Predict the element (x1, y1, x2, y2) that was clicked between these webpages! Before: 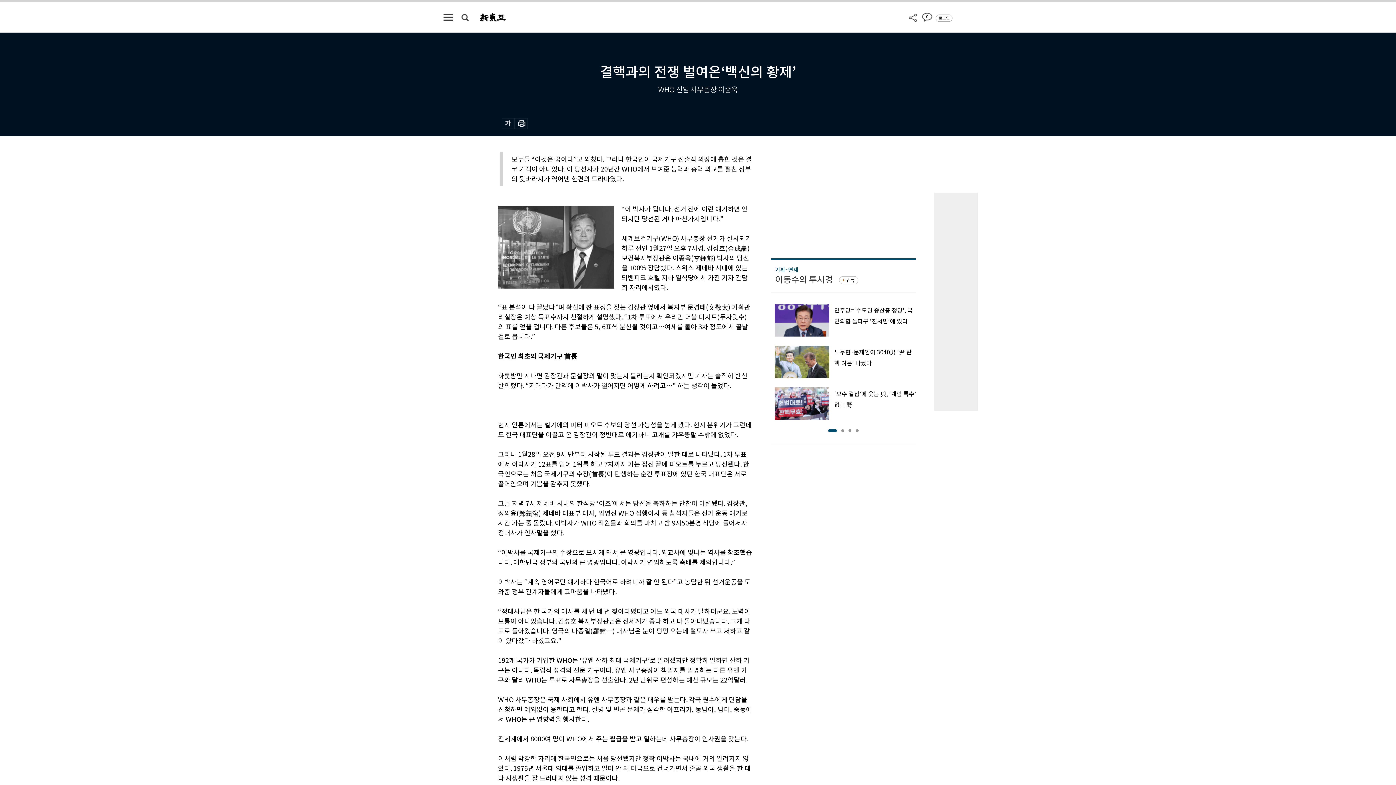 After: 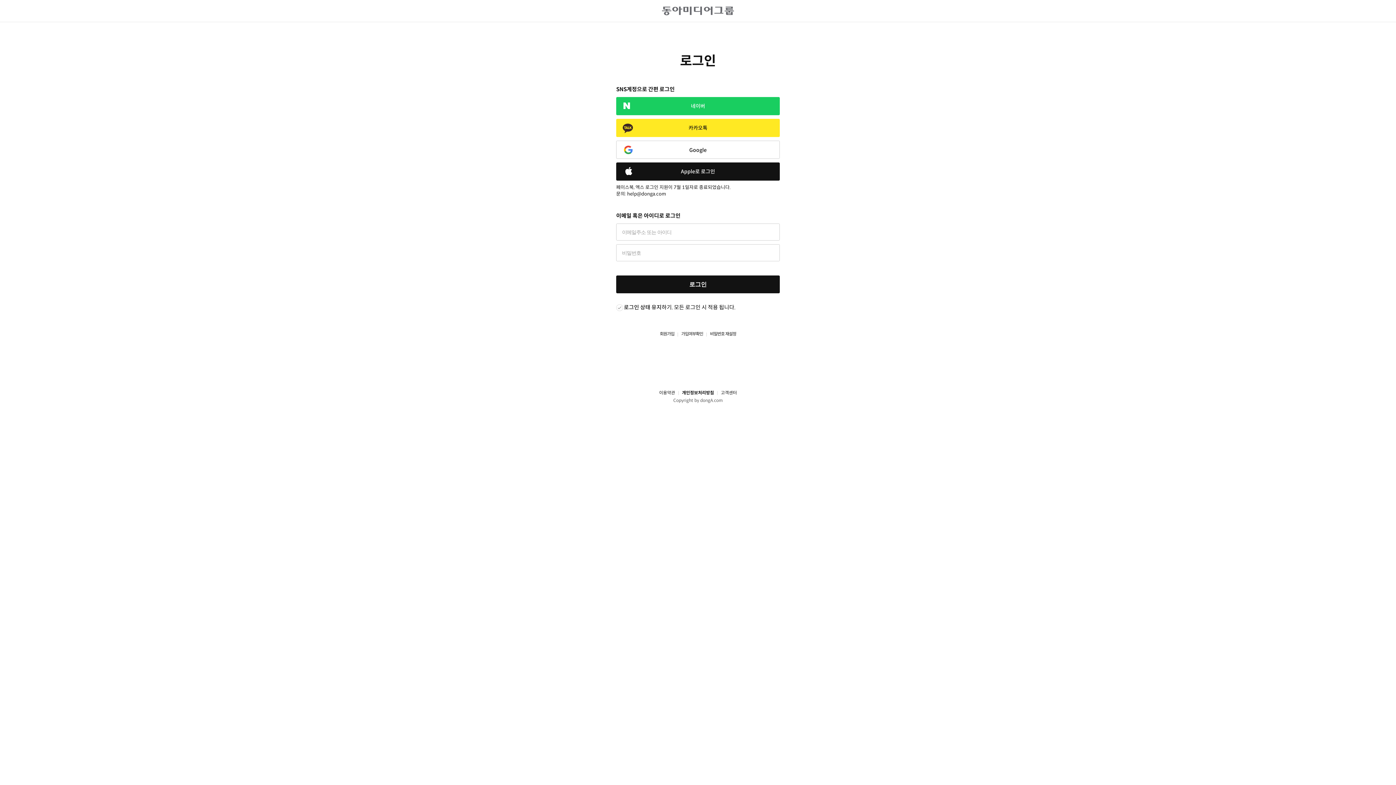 Action: label: 로그인 bbox: (936, 14, 952, 21)